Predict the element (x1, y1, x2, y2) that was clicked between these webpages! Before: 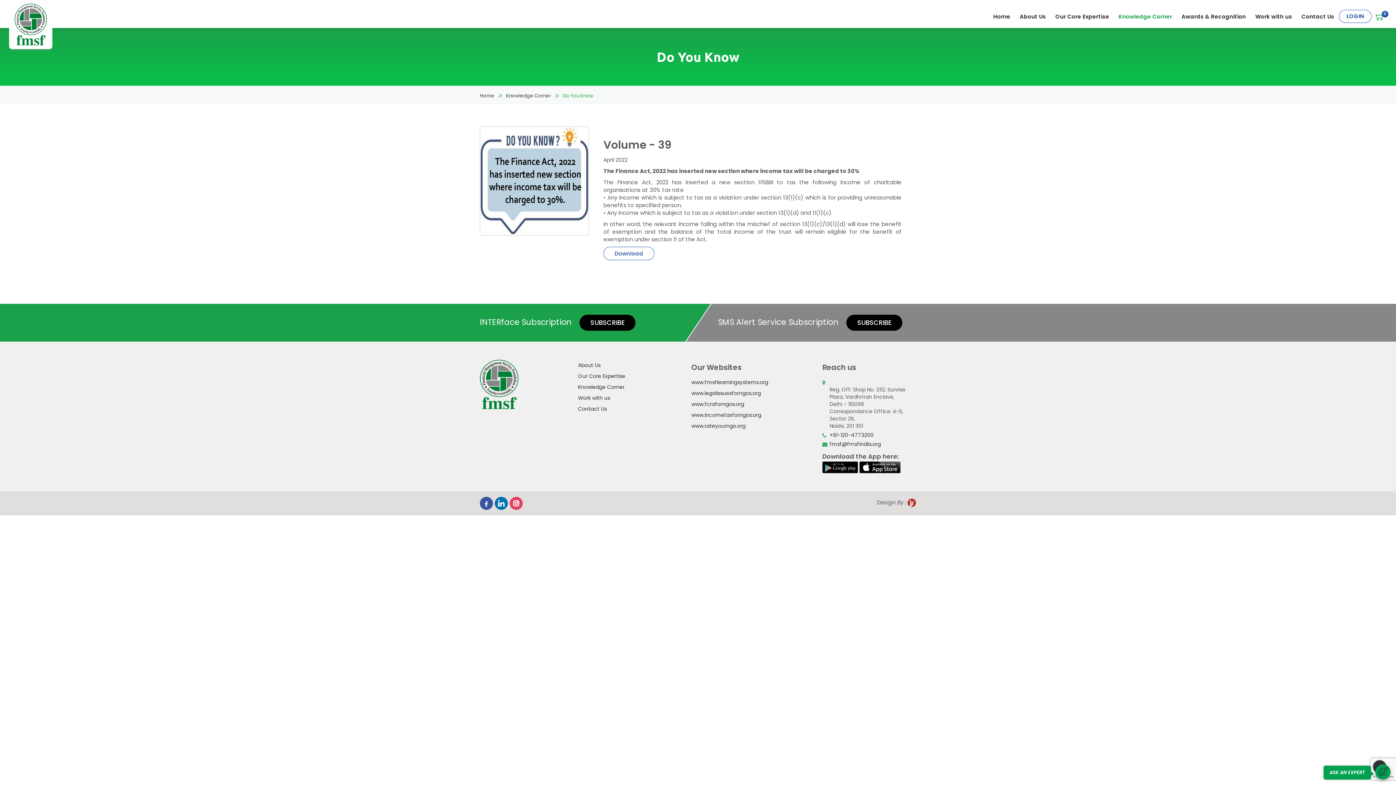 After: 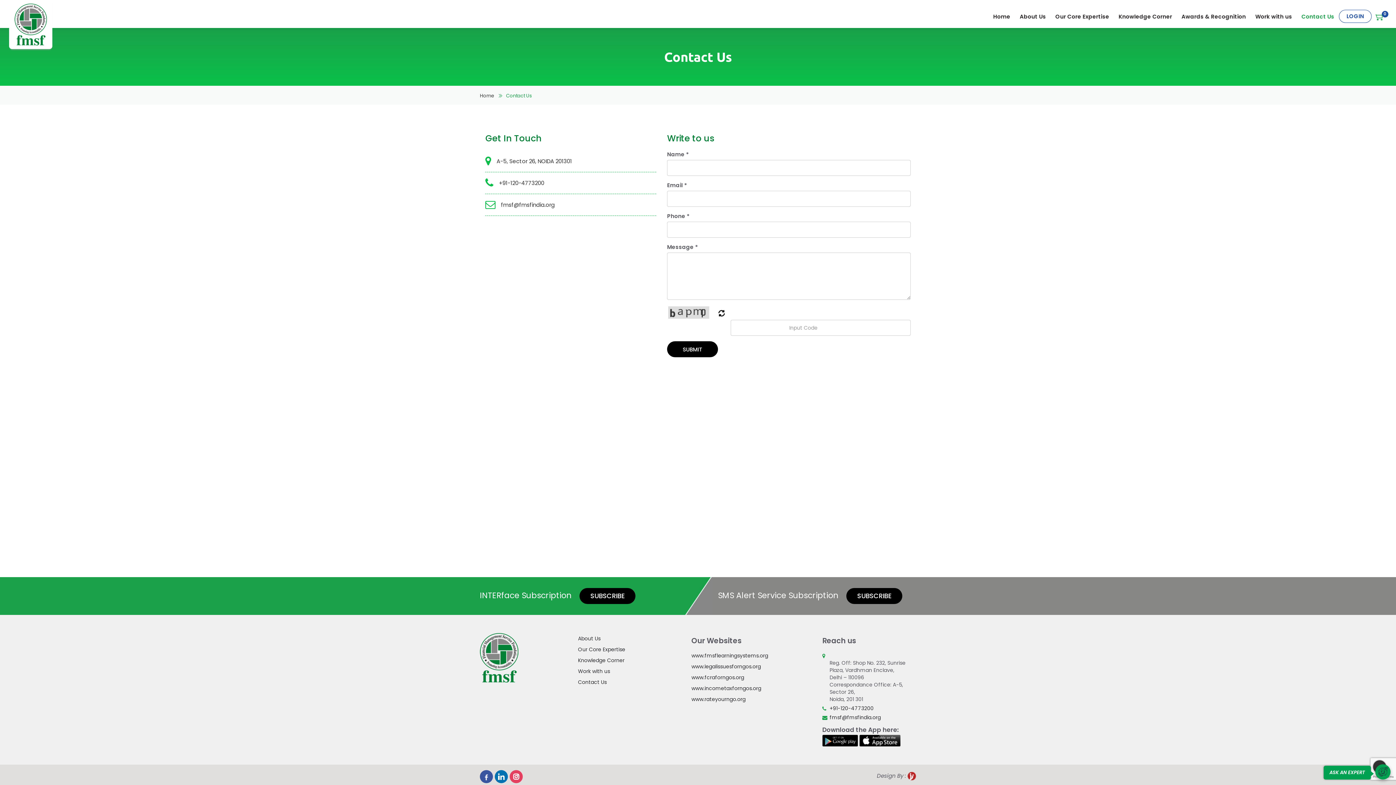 Action: bbox: (578, 405, 606, 412) label: Contact Us